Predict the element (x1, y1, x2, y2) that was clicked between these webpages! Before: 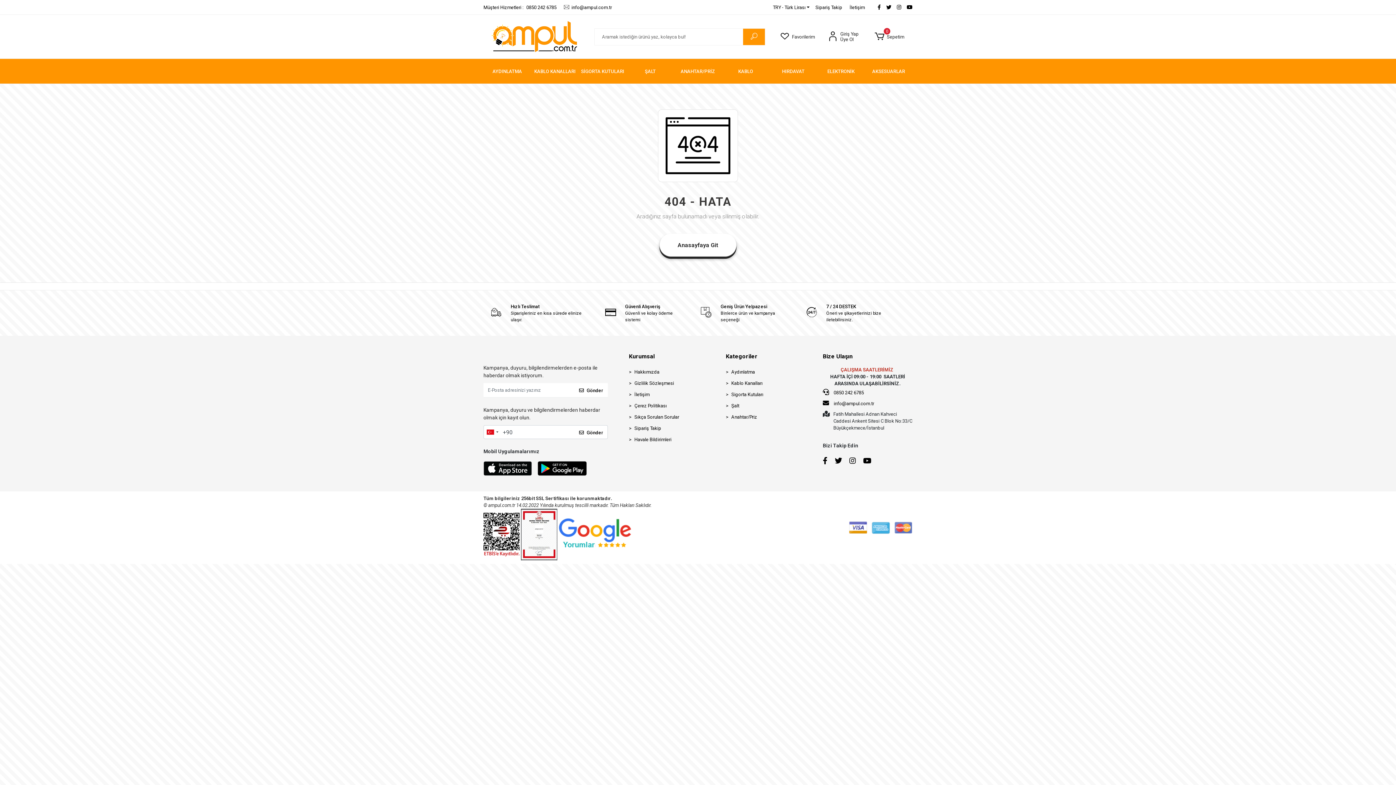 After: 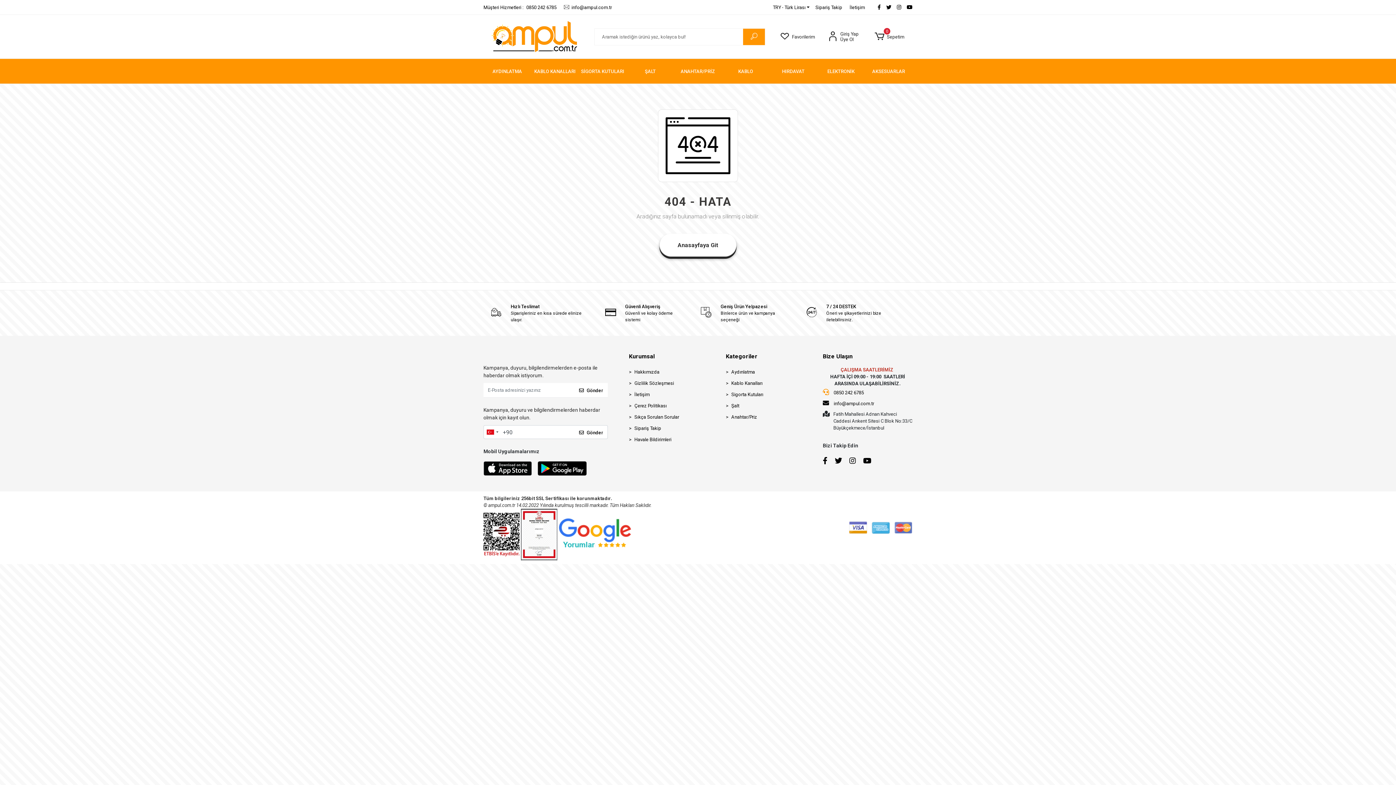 Action: bbox: (823, 389, 864, 396) label:  0850 242 6785